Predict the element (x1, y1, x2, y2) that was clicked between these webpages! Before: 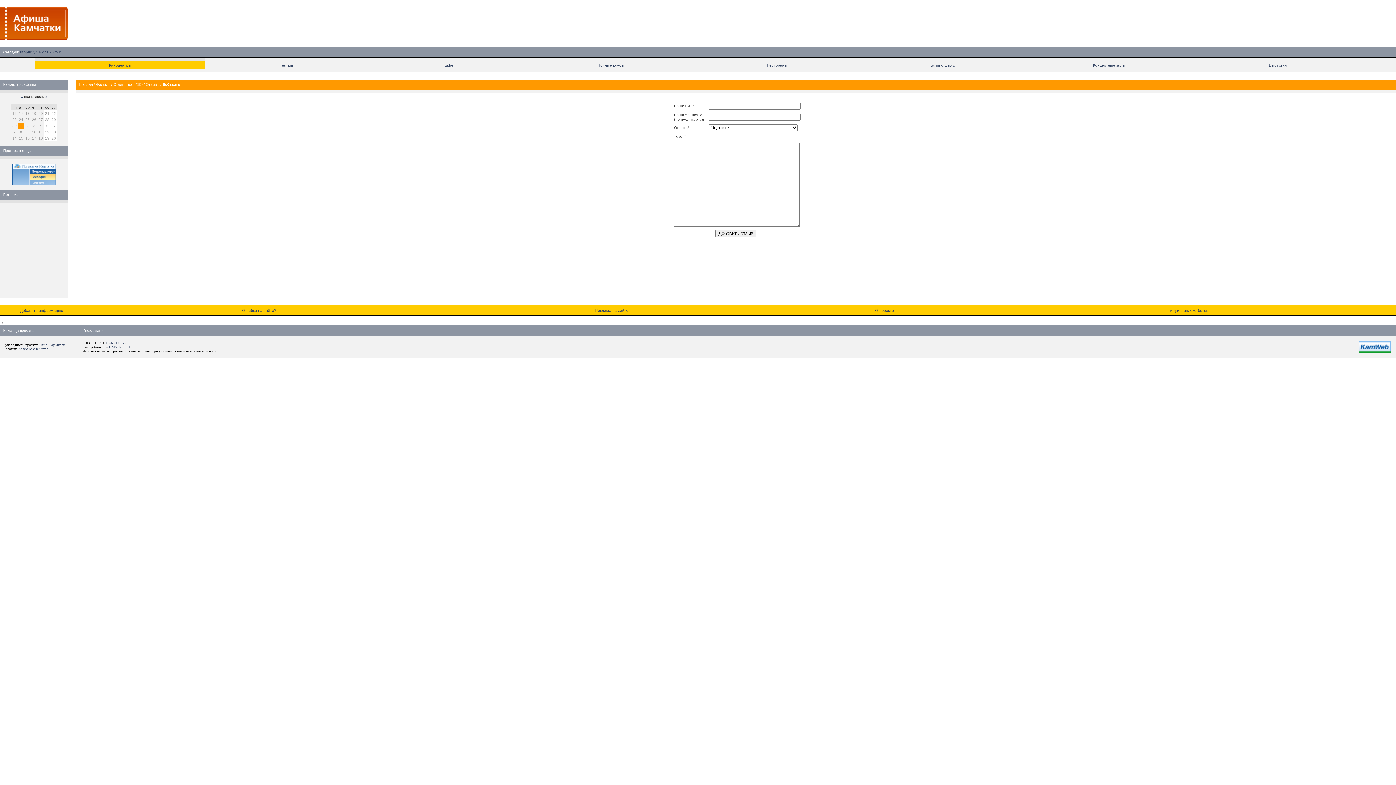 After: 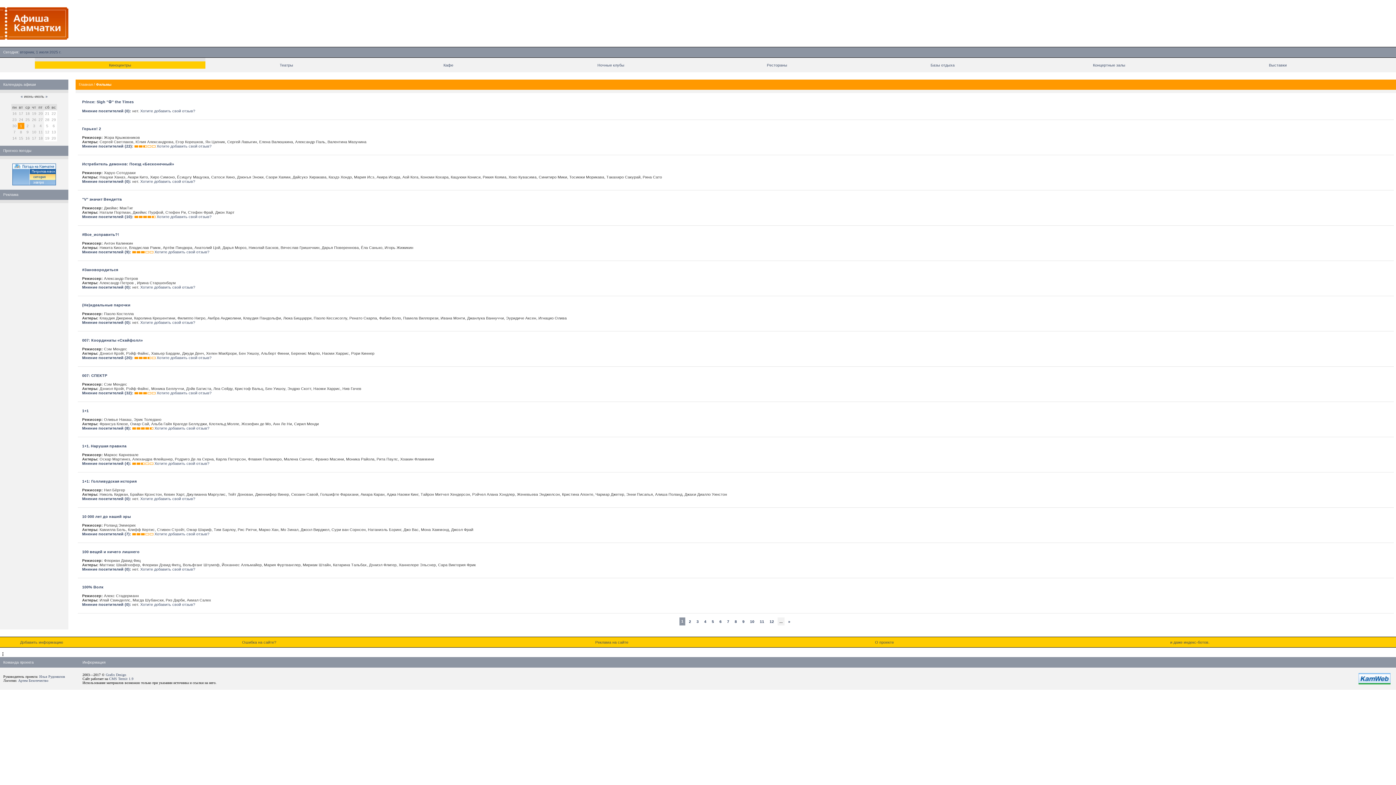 Action: bbox: (96, 82, 110, 86) label: Фильмы